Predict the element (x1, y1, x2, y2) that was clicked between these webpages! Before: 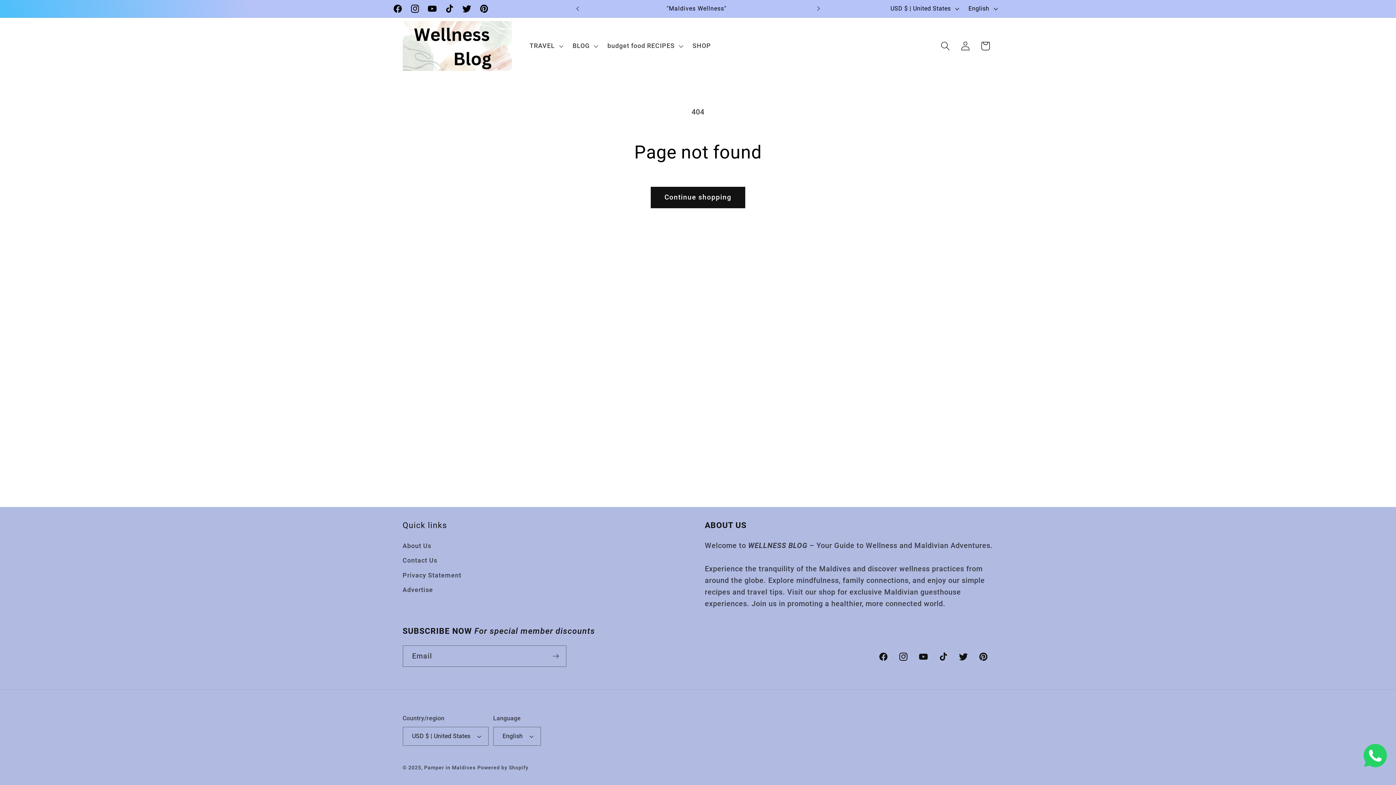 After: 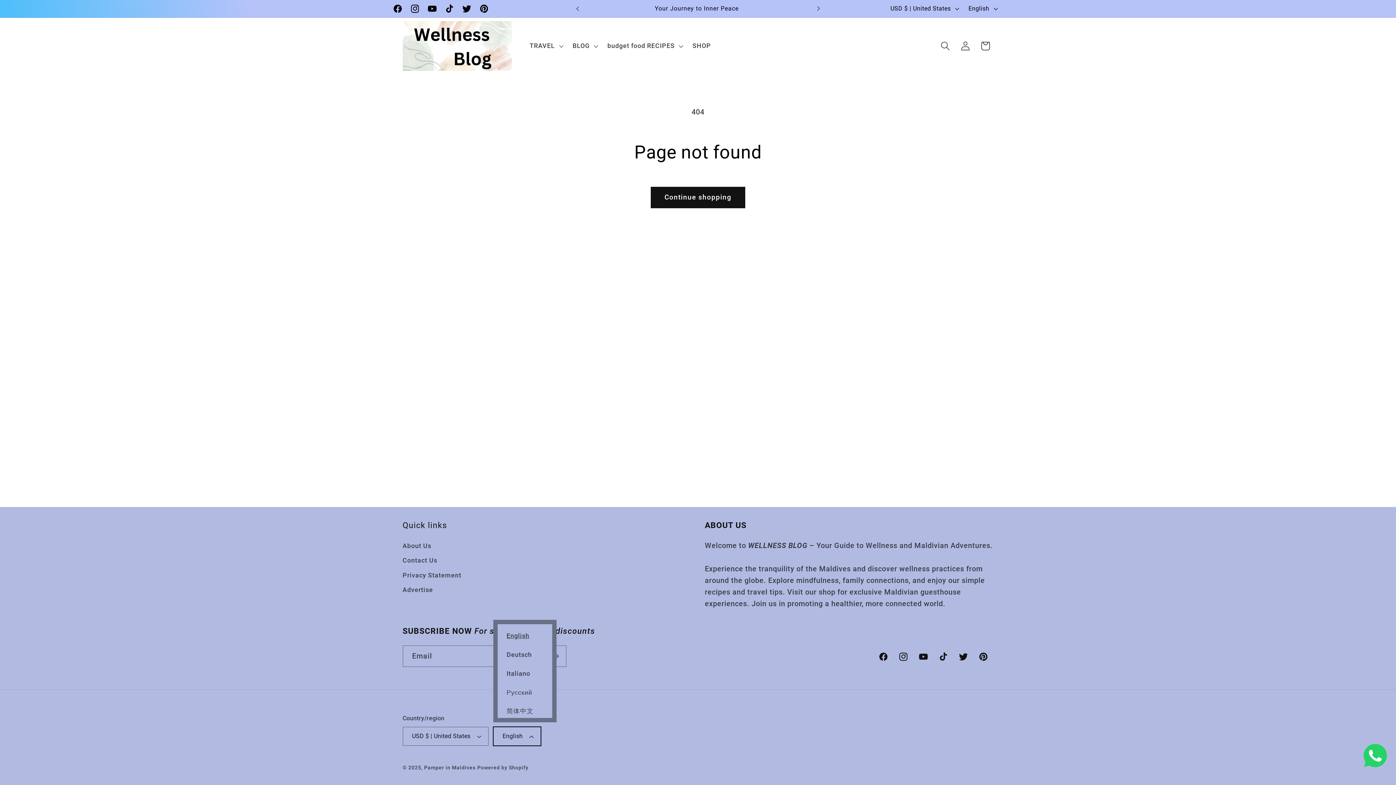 Action: label: English bbox: (493, 727, 541, 746)